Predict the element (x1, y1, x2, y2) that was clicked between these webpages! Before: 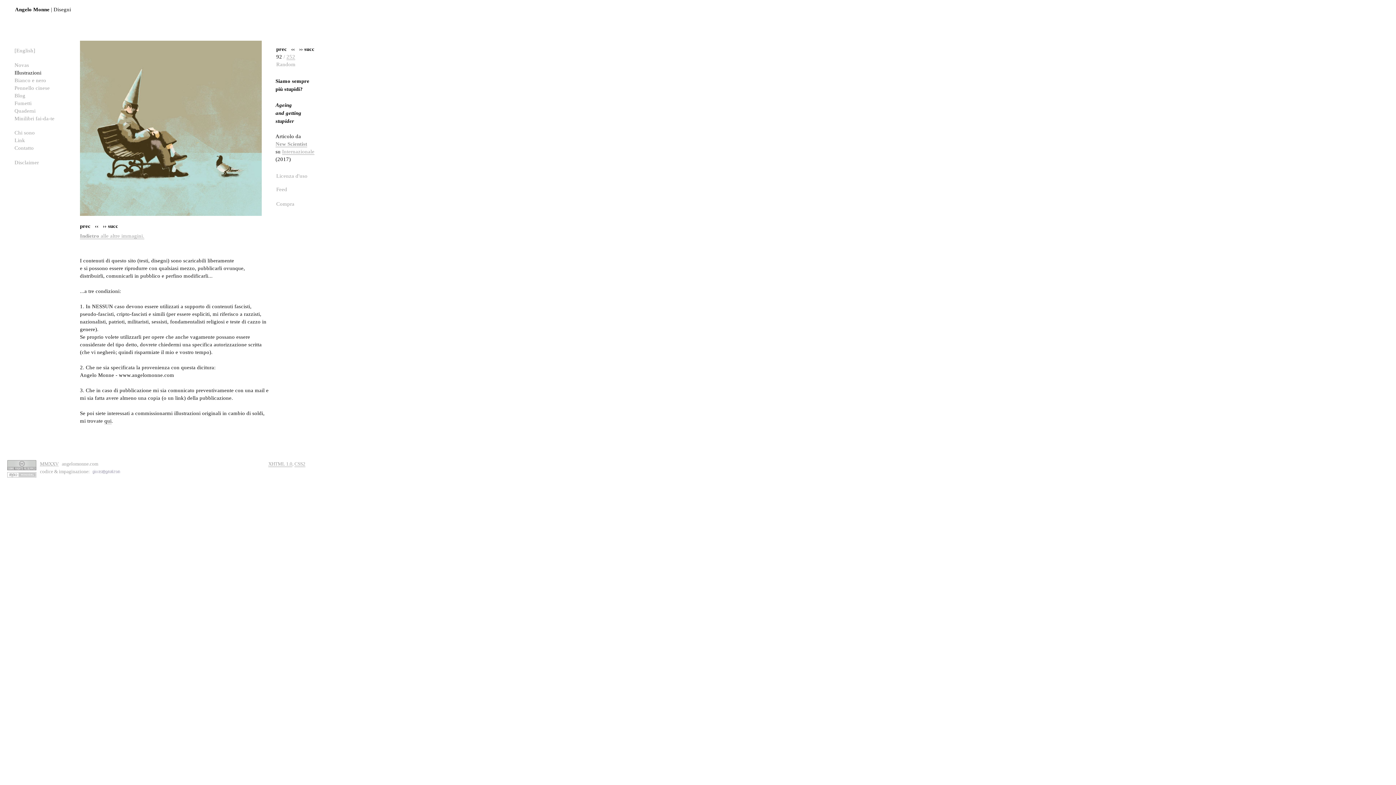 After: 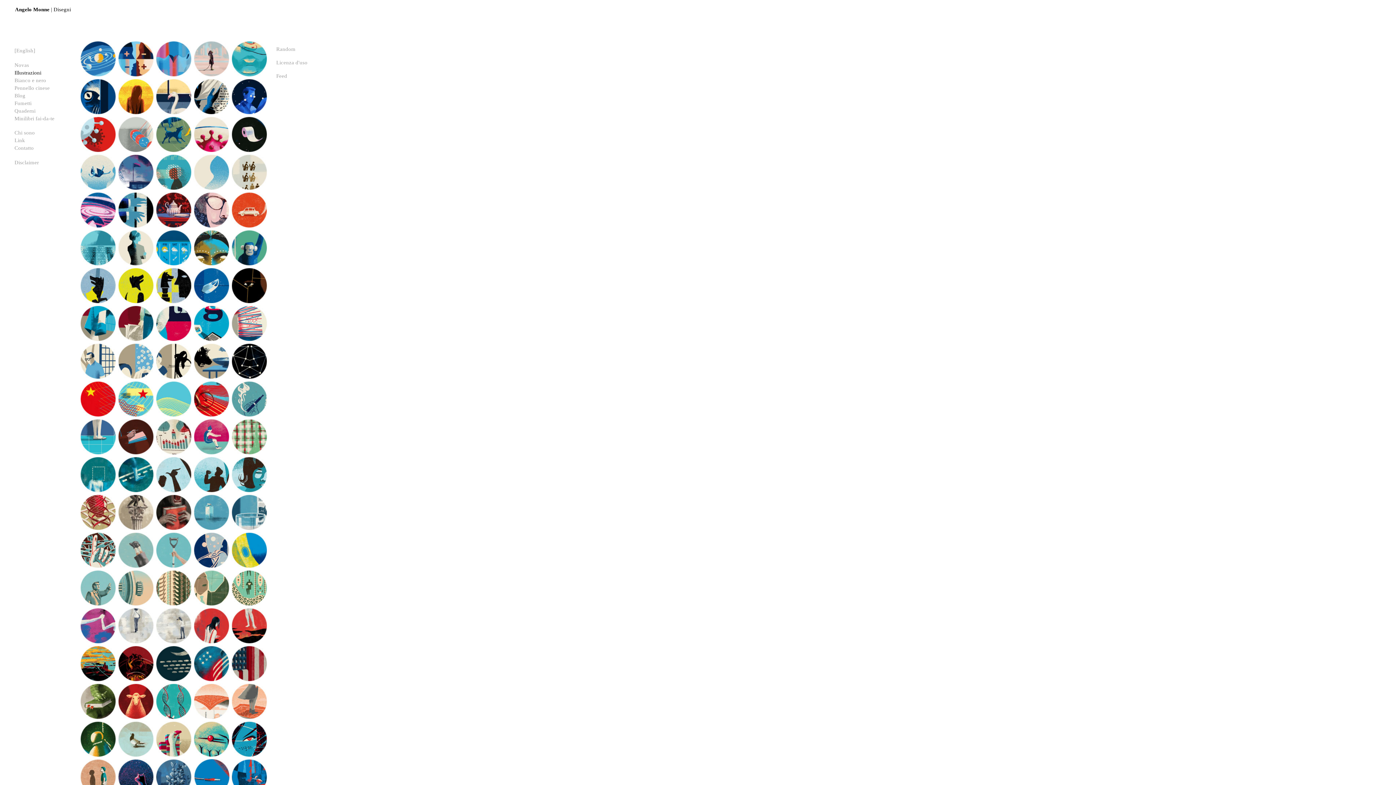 Action: bbox: (286, 53, 295, 59) label: 252